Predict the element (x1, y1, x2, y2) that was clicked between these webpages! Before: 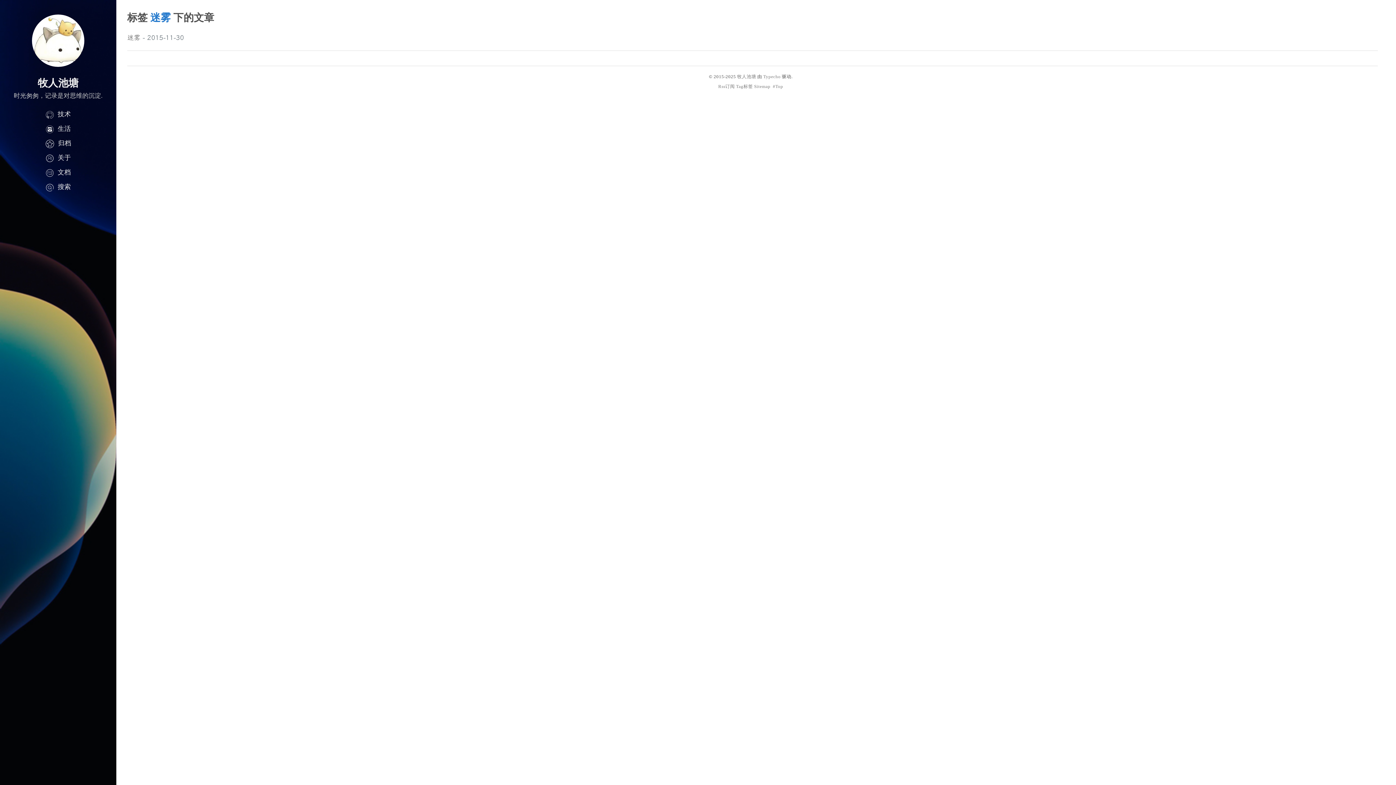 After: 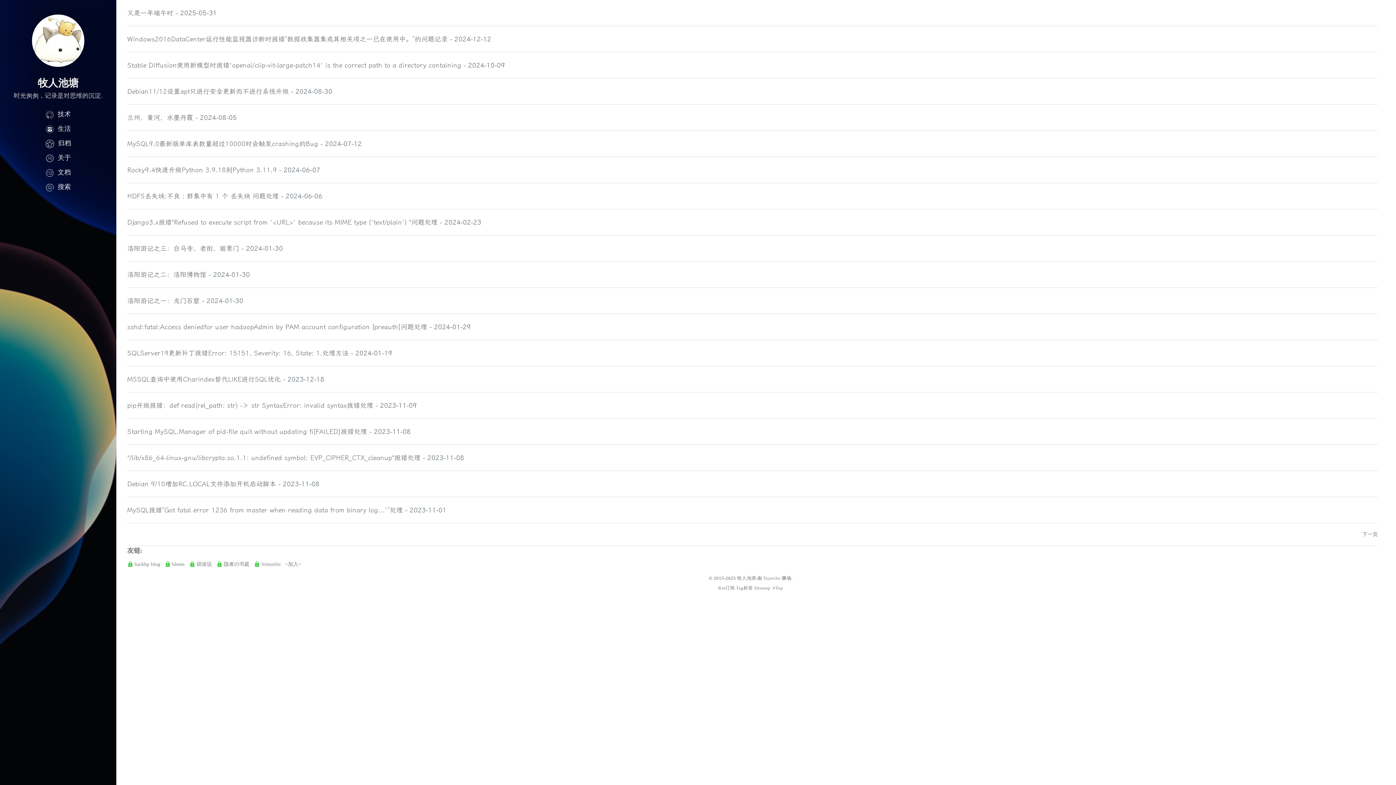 Action: bbox: (737, 74, 756, 79) label: 牧人池塘